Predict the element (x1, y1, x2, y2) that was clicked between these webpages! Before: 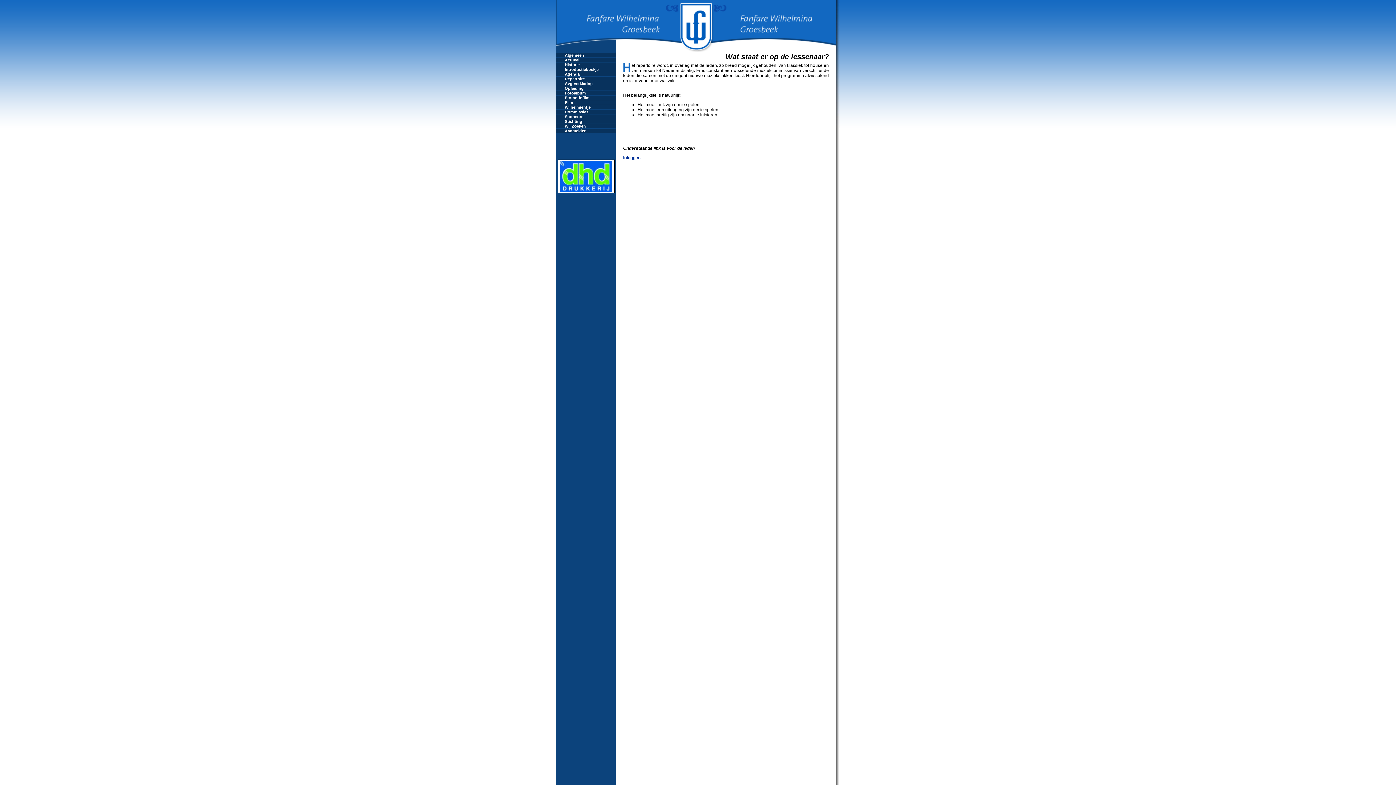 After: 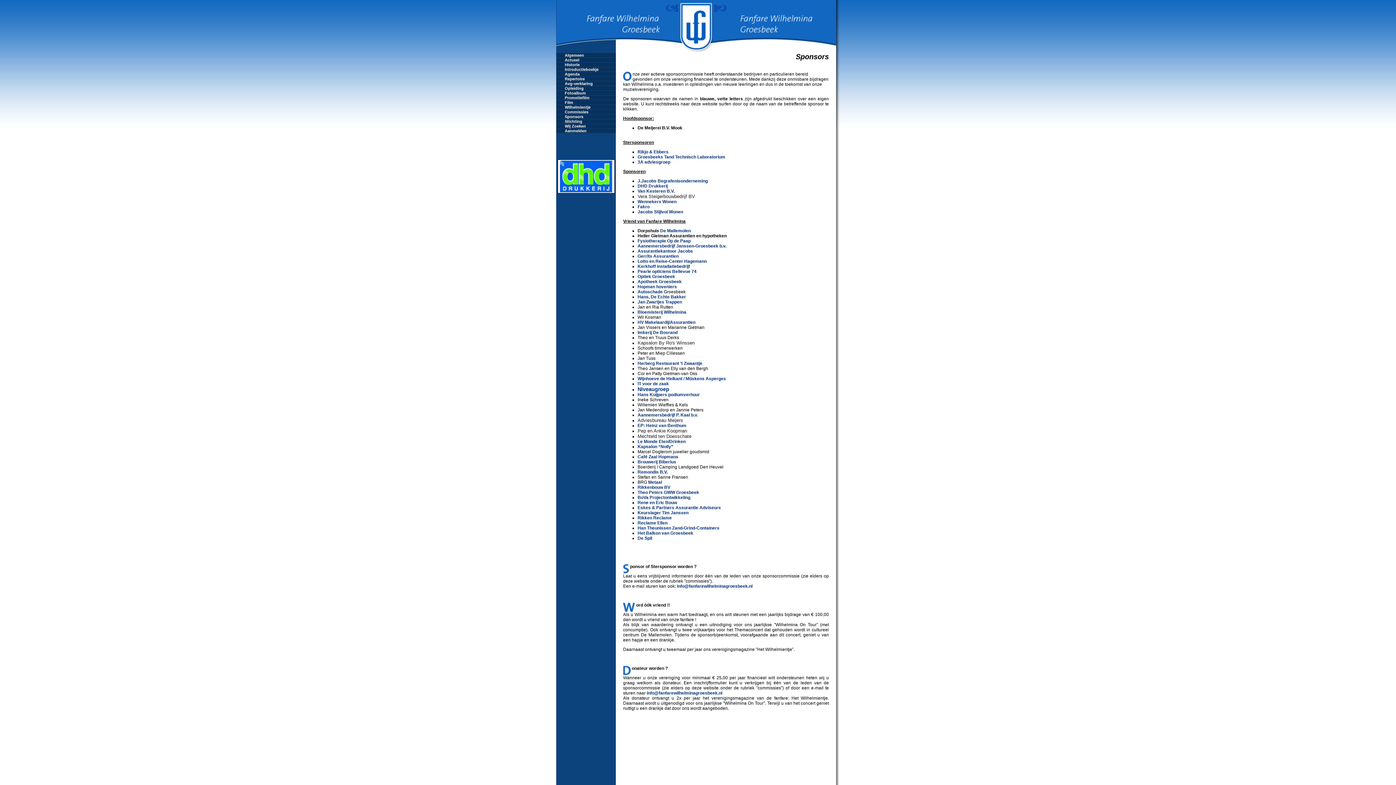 Action: bbox: (564, 114, 583, 118) label: Sponsors